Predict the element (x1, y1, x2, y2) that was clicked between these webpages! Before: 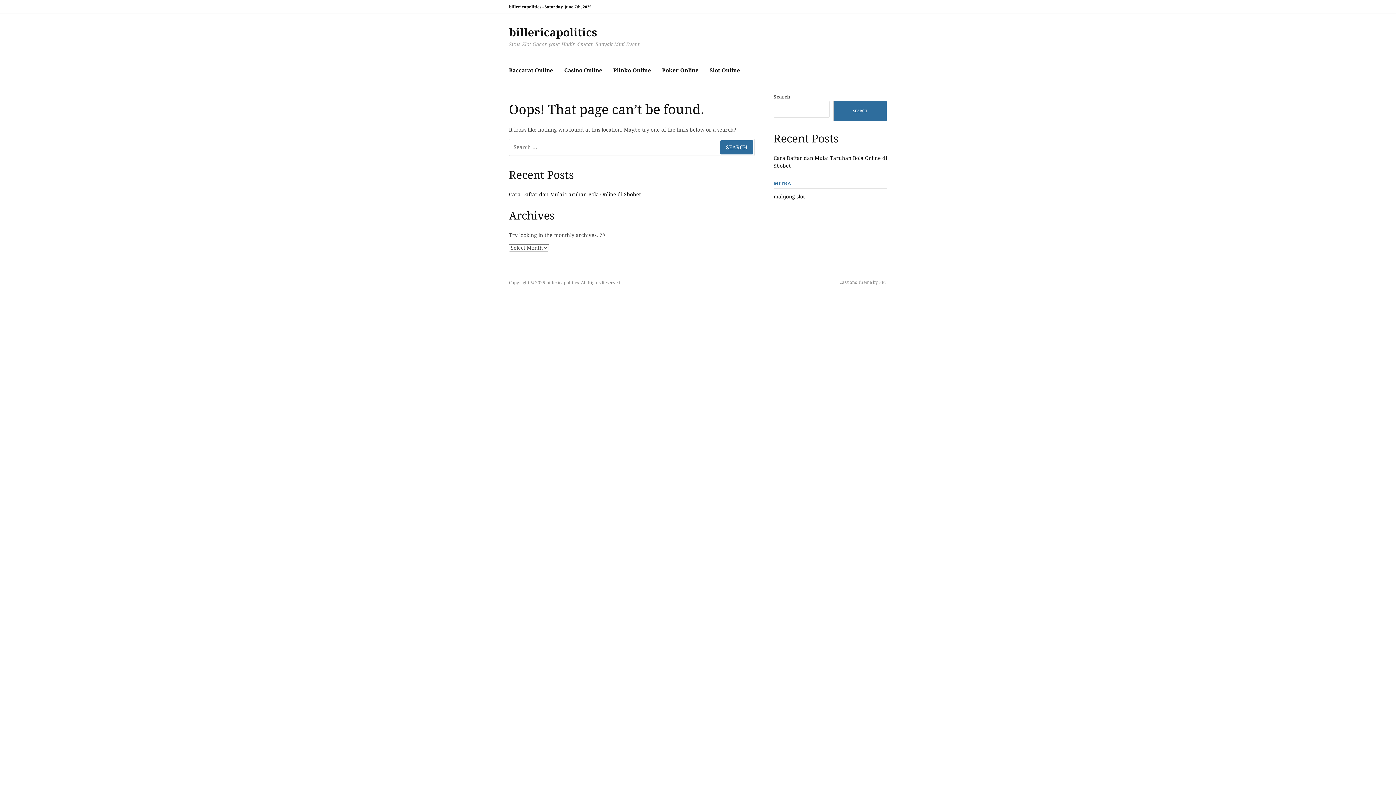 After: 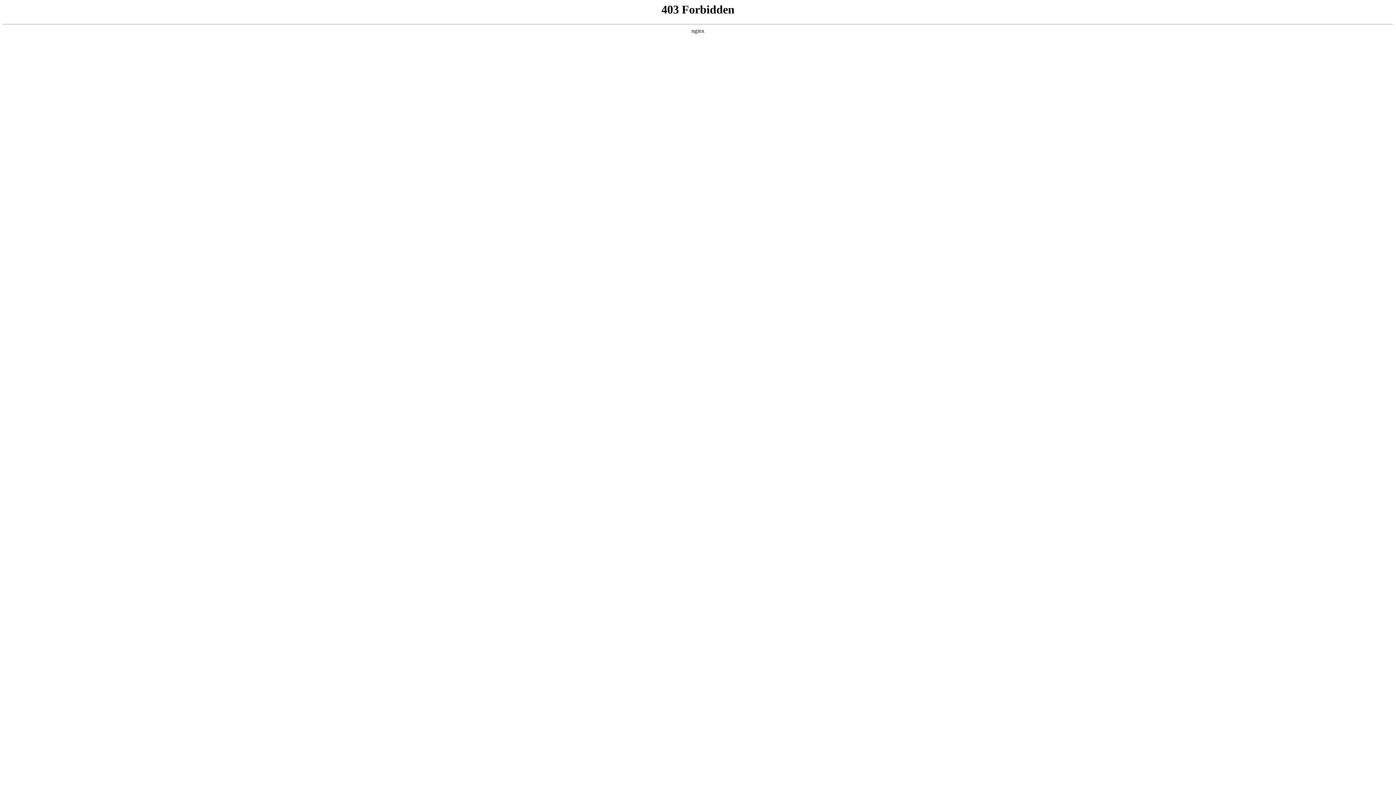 Action: label: FRT bbox: (879, 279, 887, 285)